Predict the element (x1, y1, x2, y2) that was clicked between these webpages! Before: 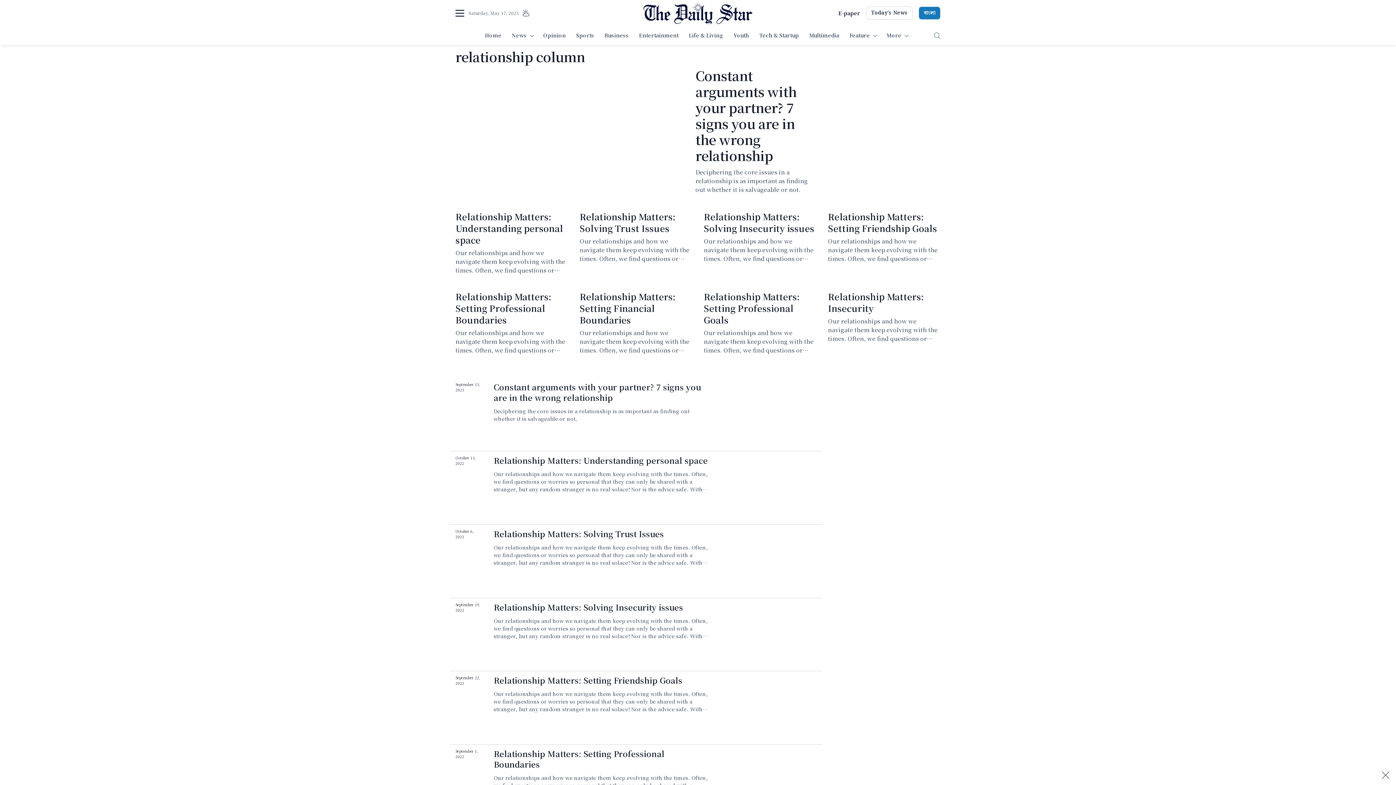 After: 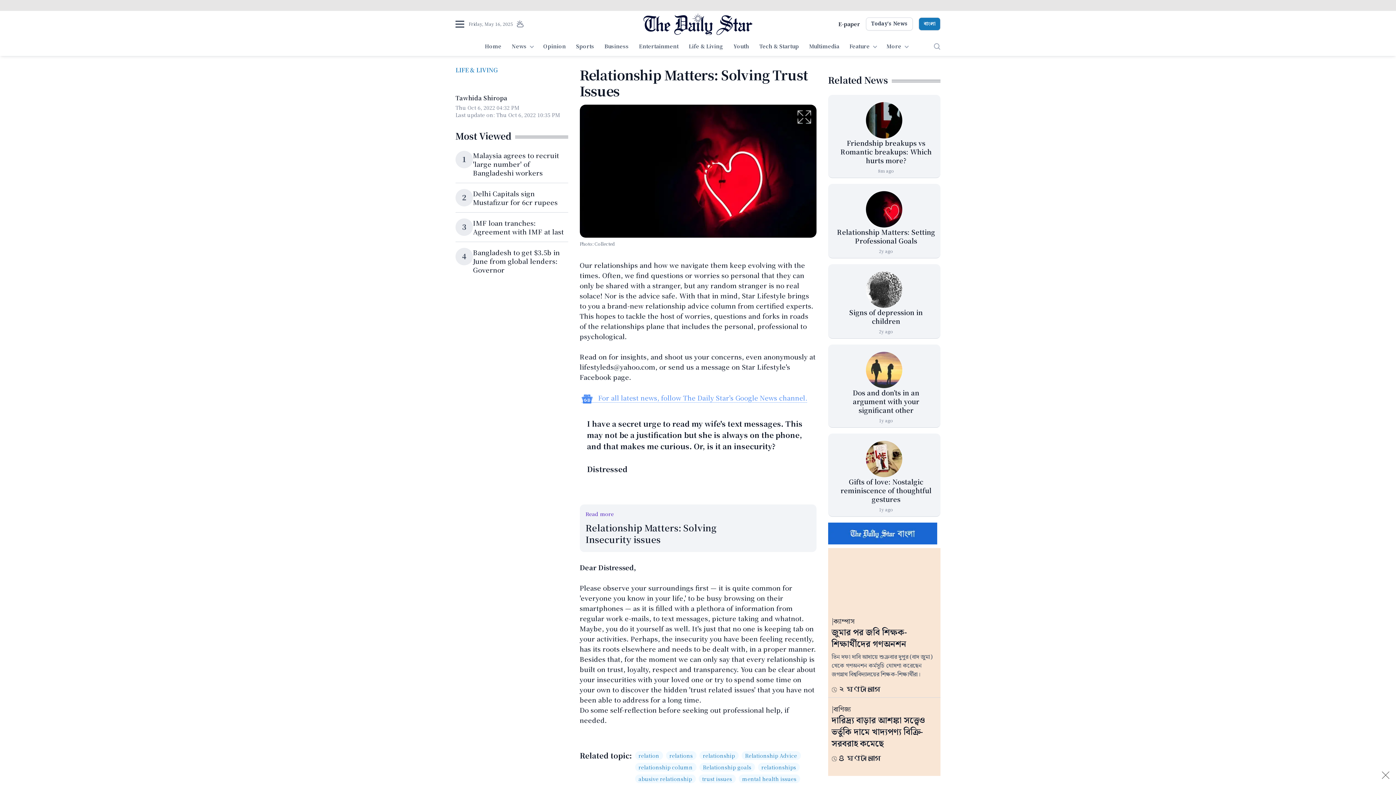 Action: bbox: (579, 210, 675, 234) label: Relationship Matters: Solving Trust Issues